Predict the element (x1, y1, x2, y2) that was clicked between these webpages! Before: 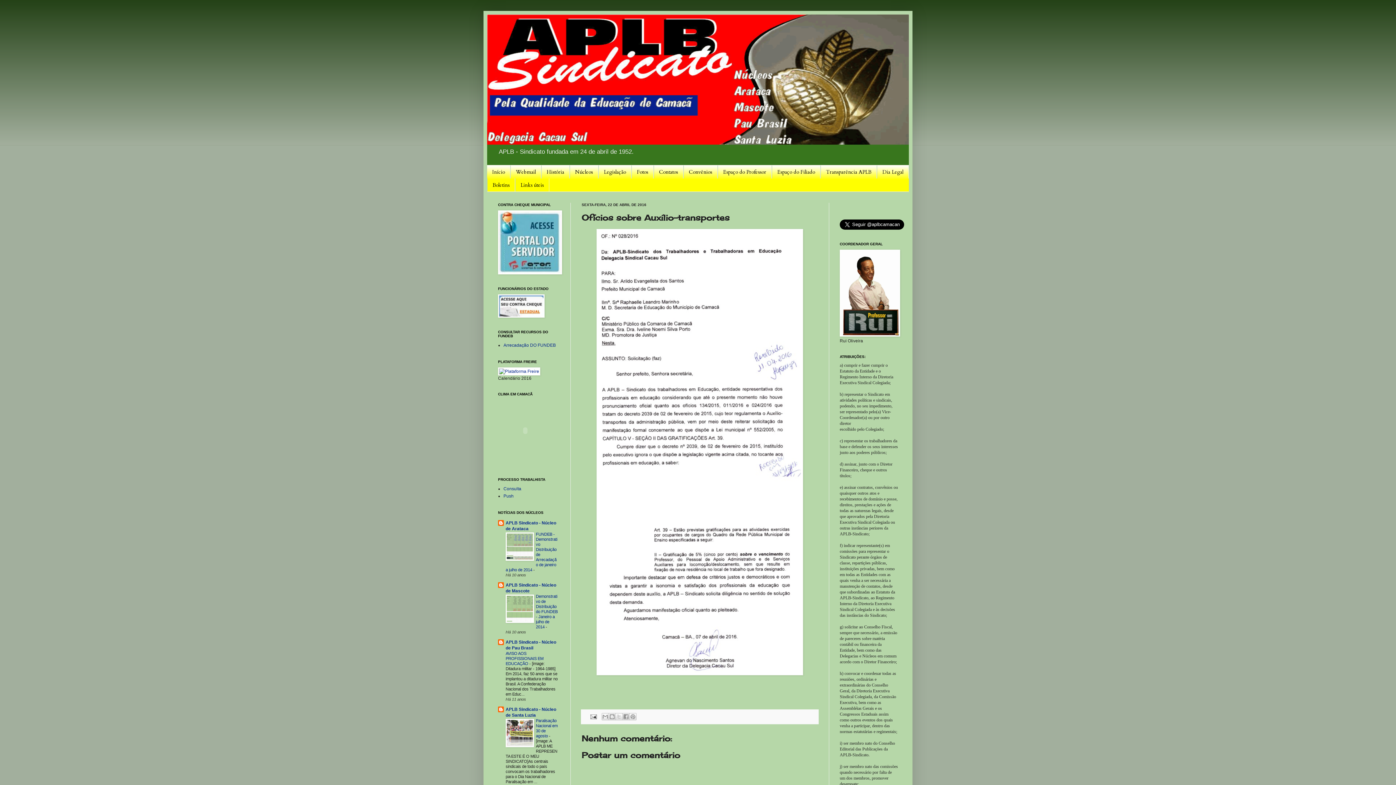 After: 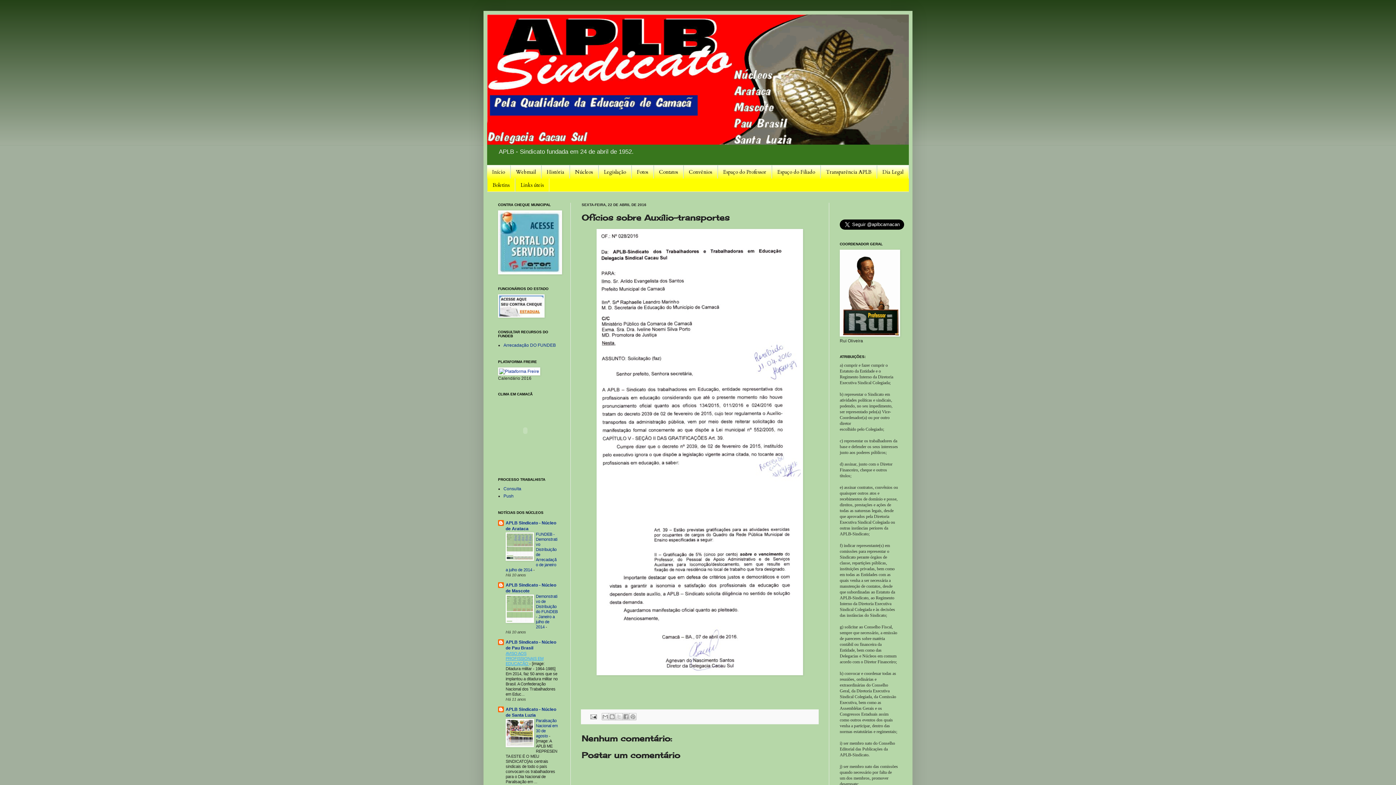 Action: label: AVISO AOS PROFISSIONAIS EM EDUCAÇÃO  bbox: (505, 651, 543, 666)